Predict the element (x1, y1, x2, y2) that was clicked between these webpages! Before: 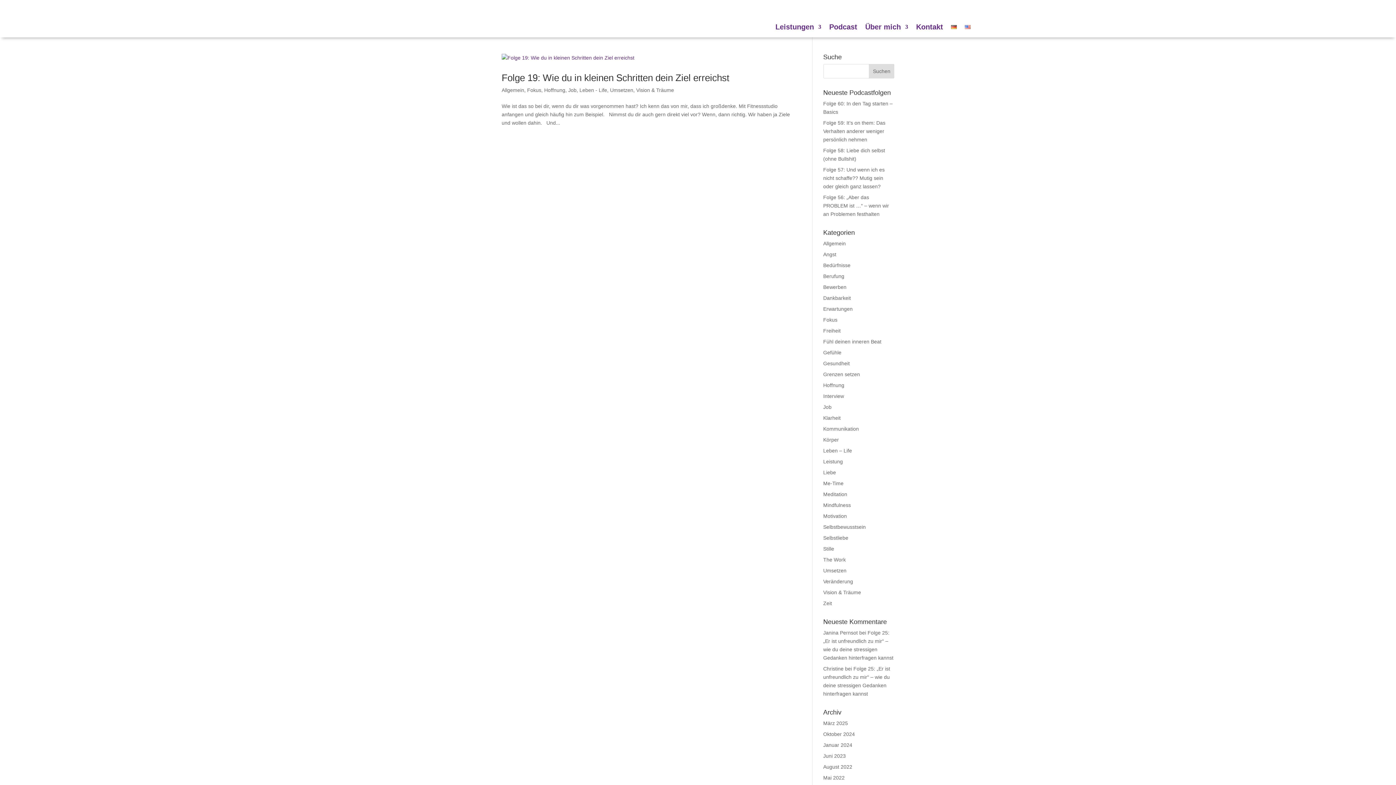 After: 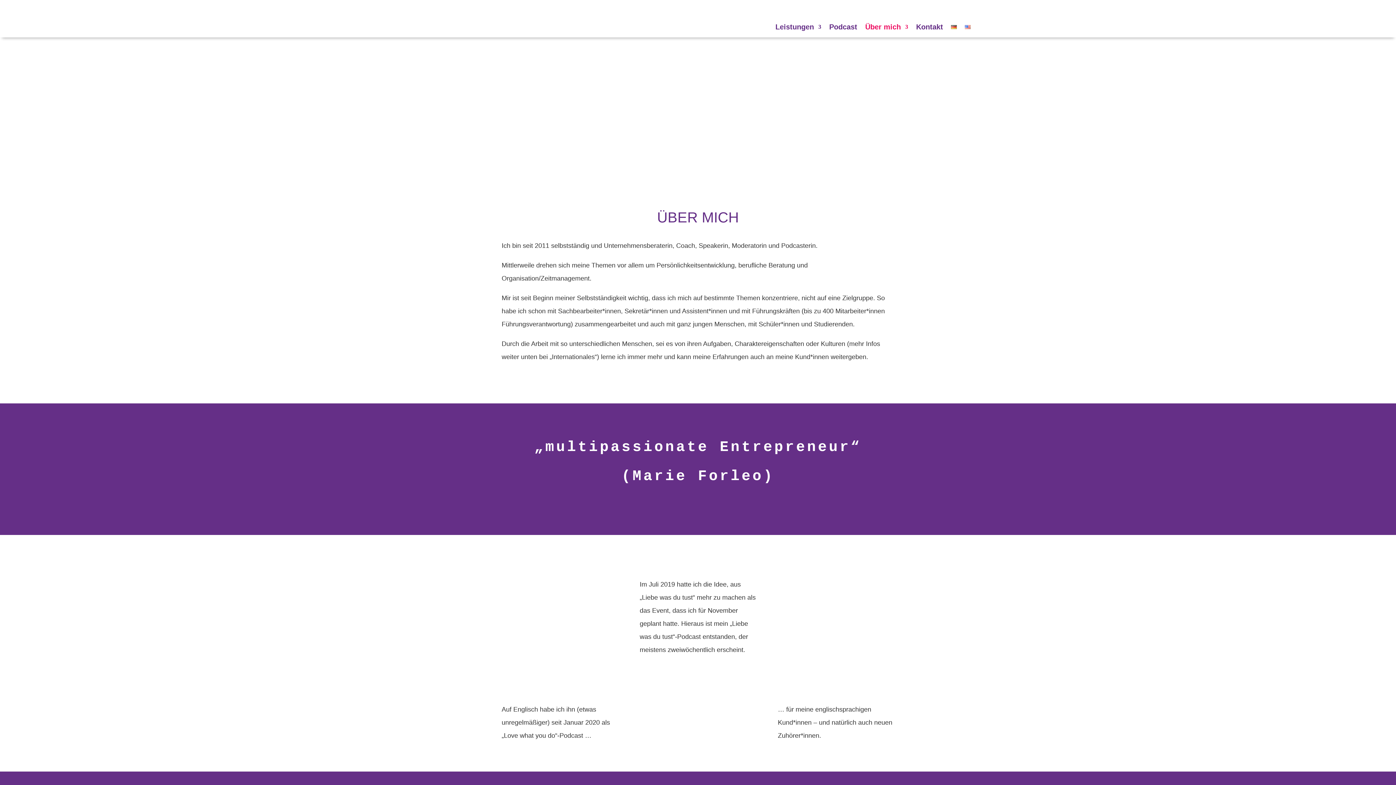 Action: bbox: (865, 13, 908, 40) label: Über mich